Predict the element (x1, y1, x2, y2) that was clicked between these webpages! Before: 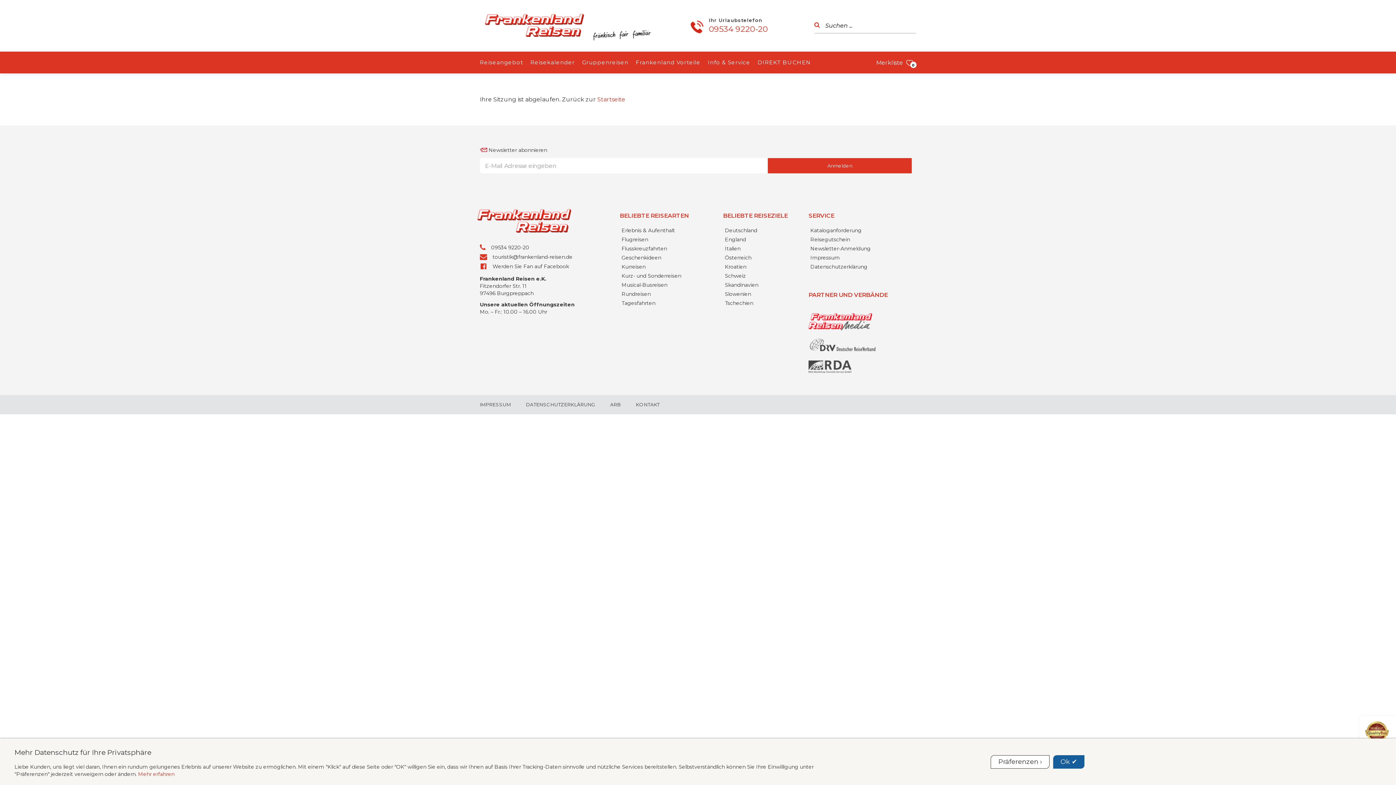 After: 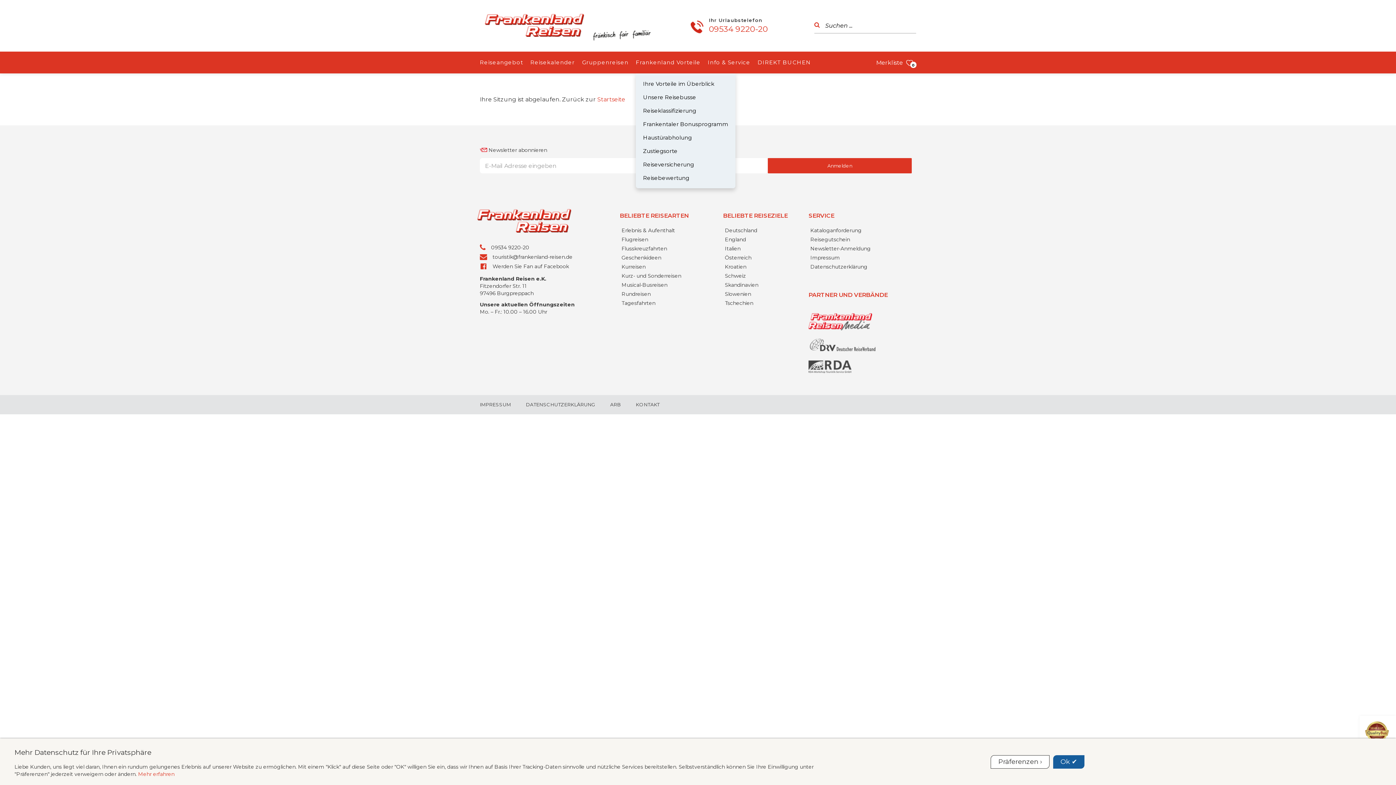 Action: bbox: (636, 51, 700, 73) label: Frankenland Vorteile